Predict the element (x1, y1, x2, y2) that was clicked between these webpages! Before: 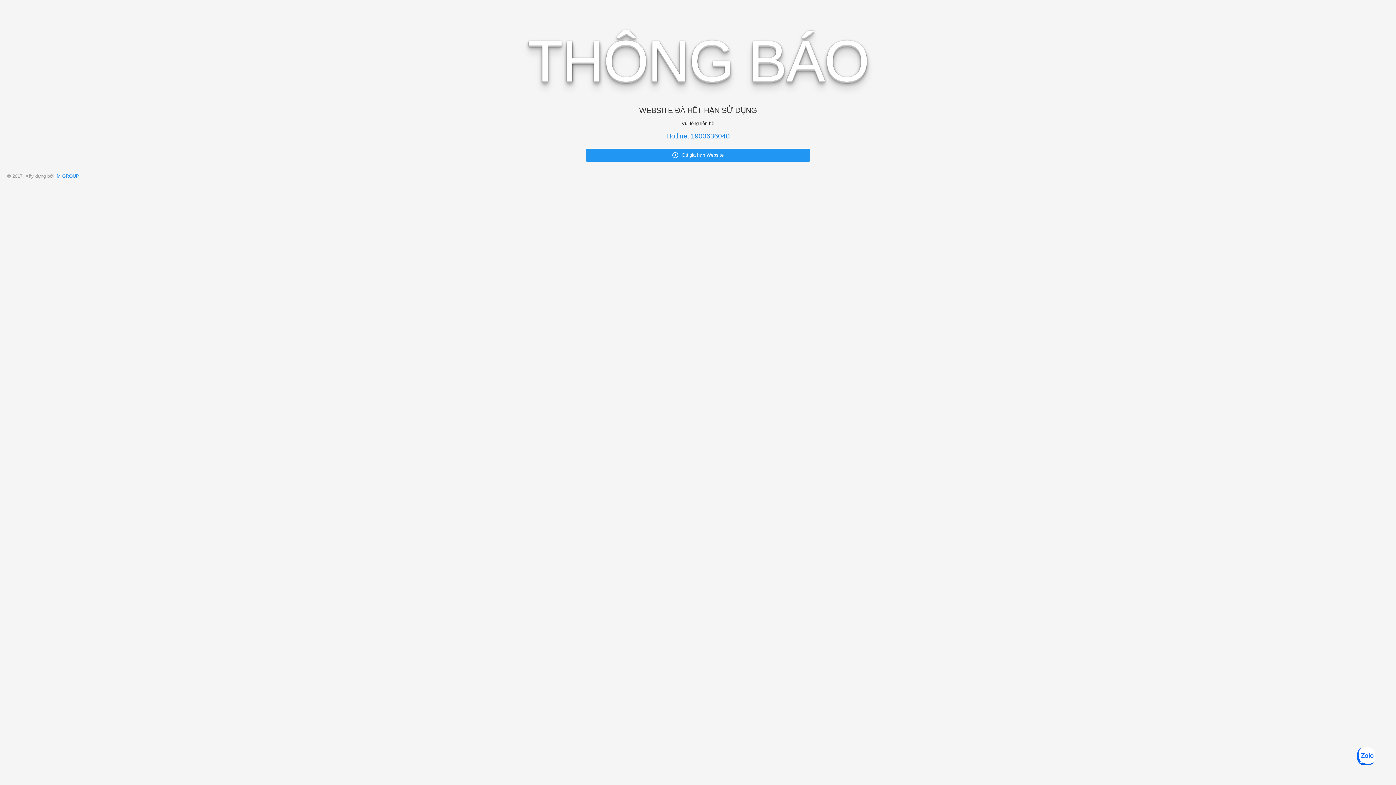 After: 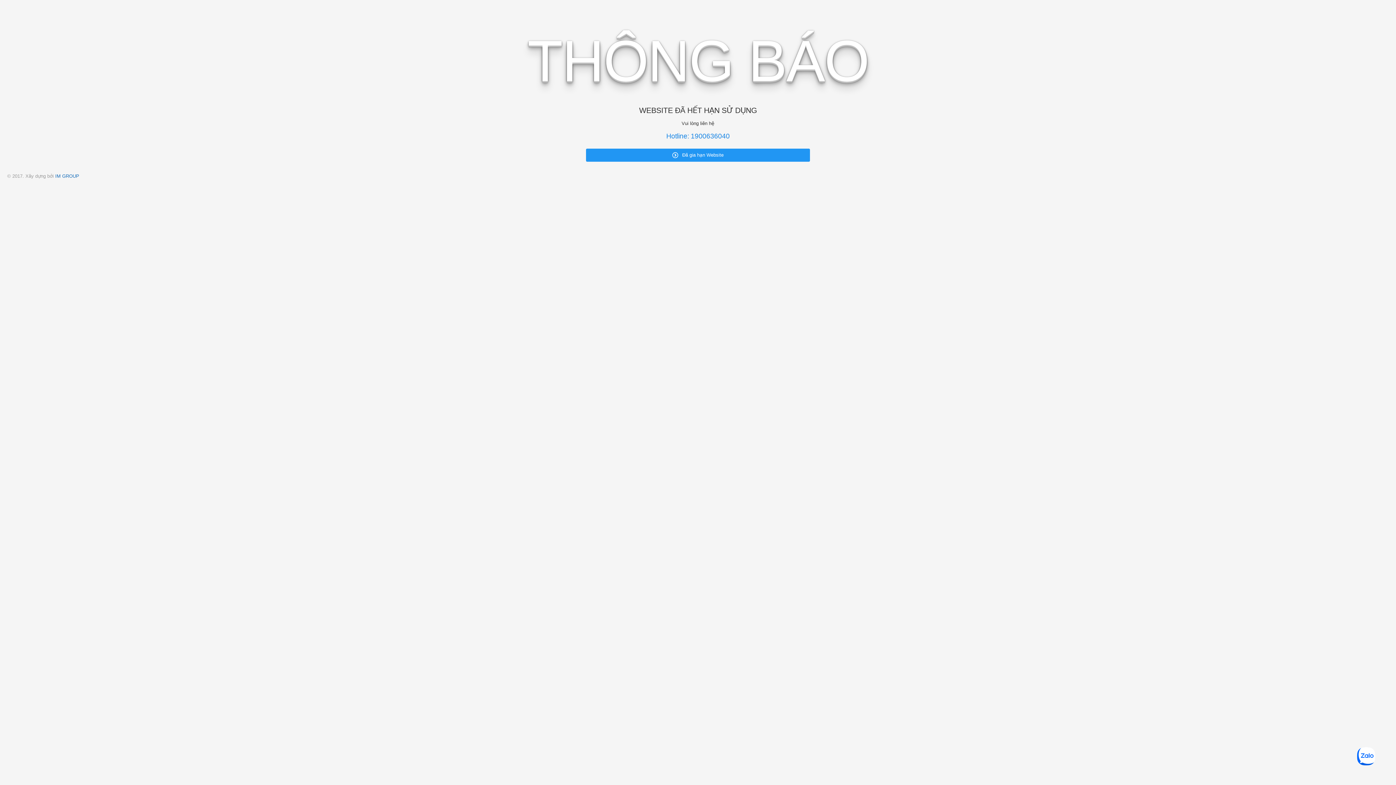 Action: label: IM GROUP bbox: (55, 173, 79, 178)